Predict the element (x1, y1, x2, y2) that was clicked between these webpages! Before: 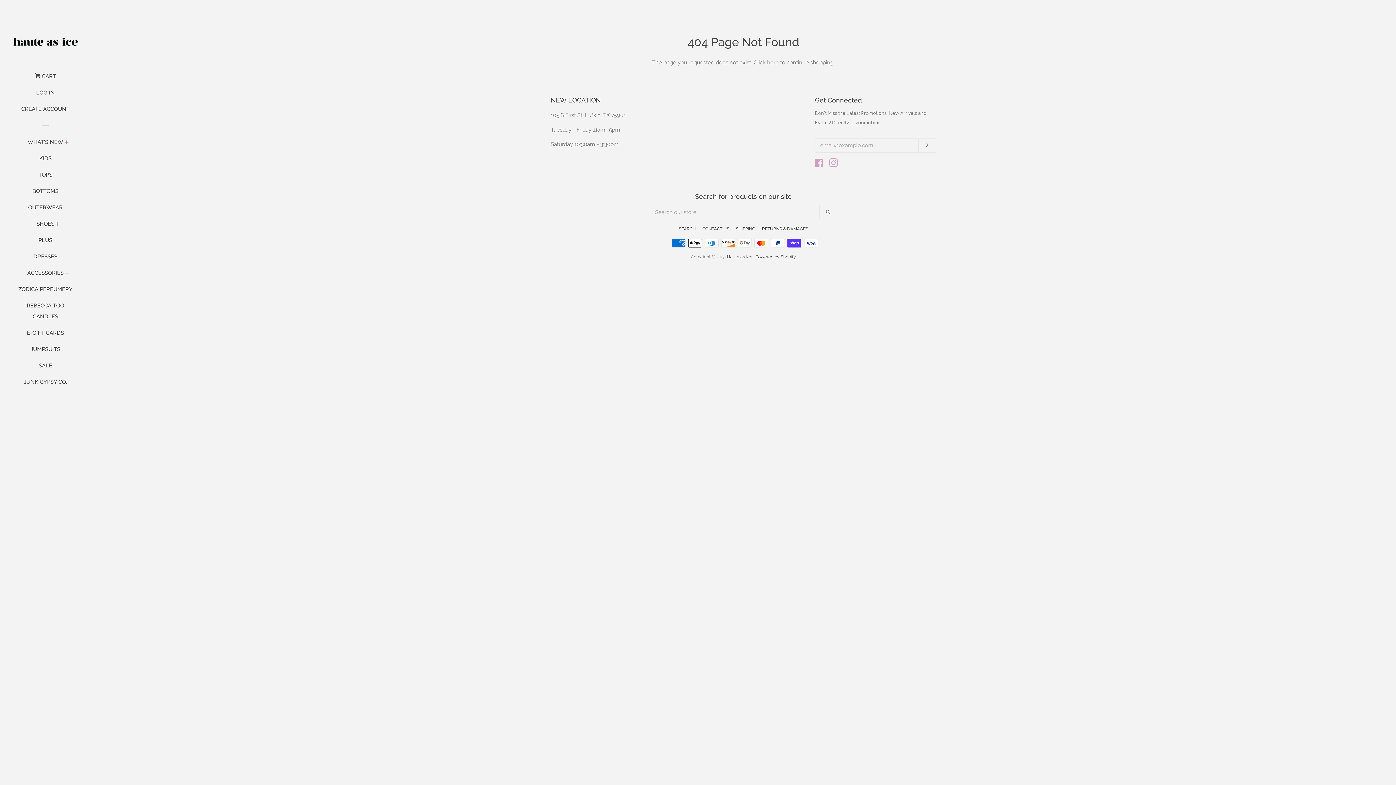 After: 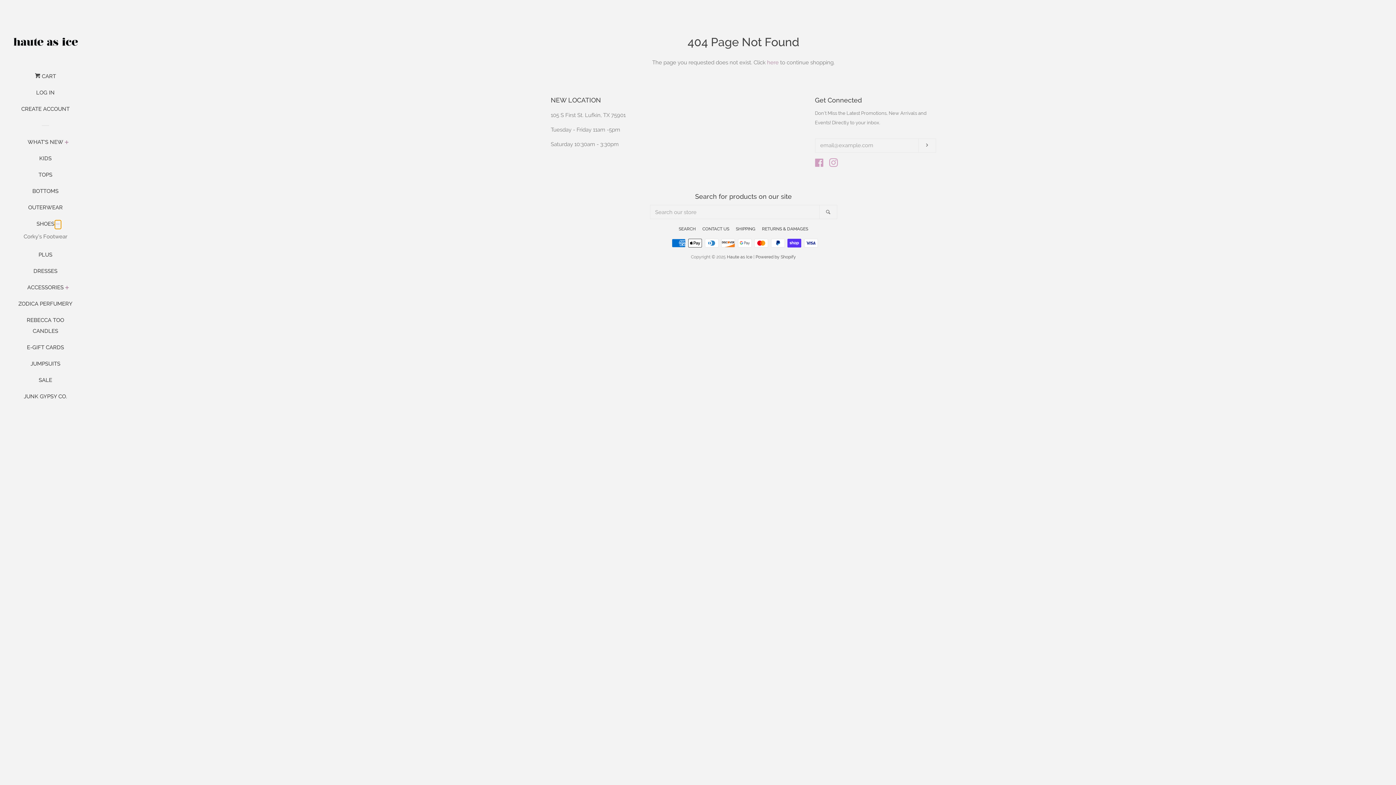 Action: bbox: (54, 219, 61, 229) label: Shoes Menu